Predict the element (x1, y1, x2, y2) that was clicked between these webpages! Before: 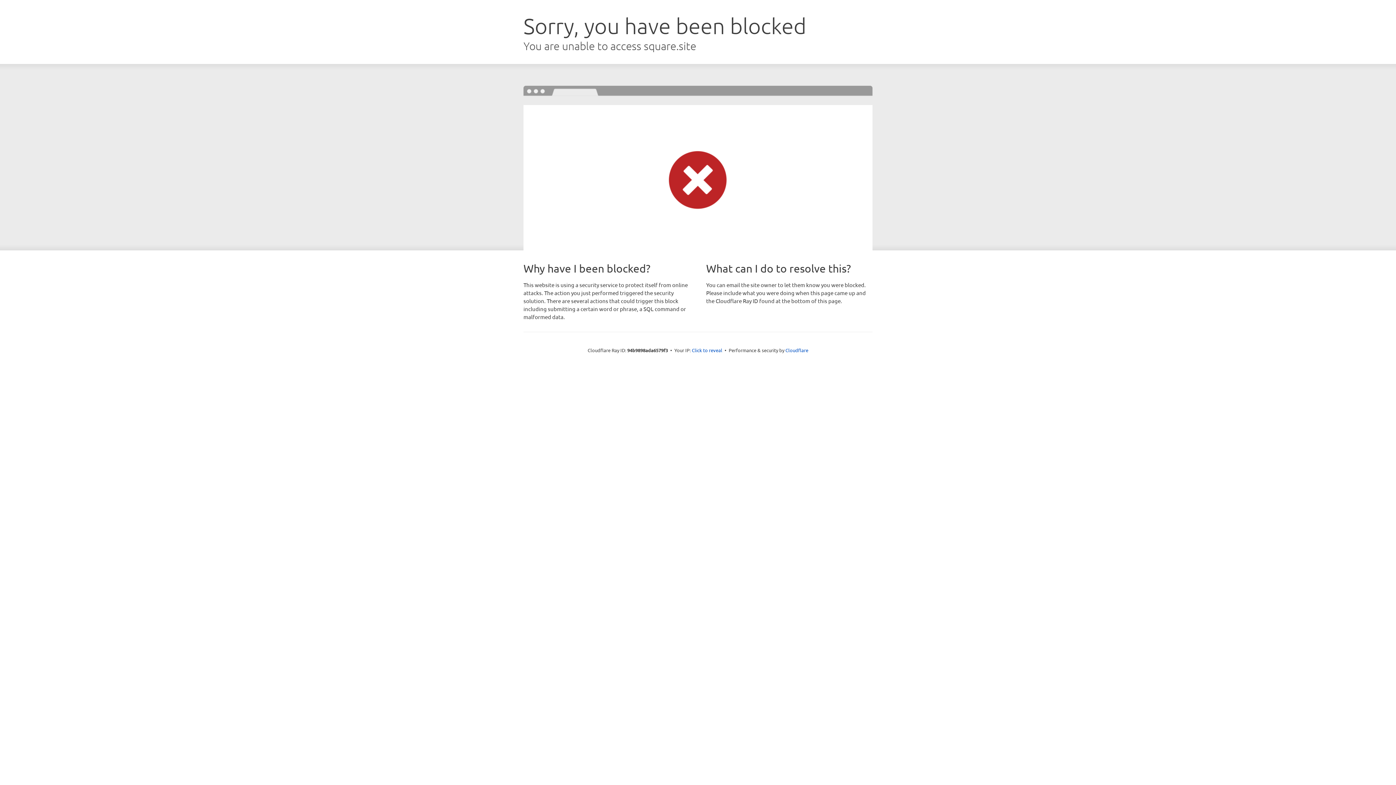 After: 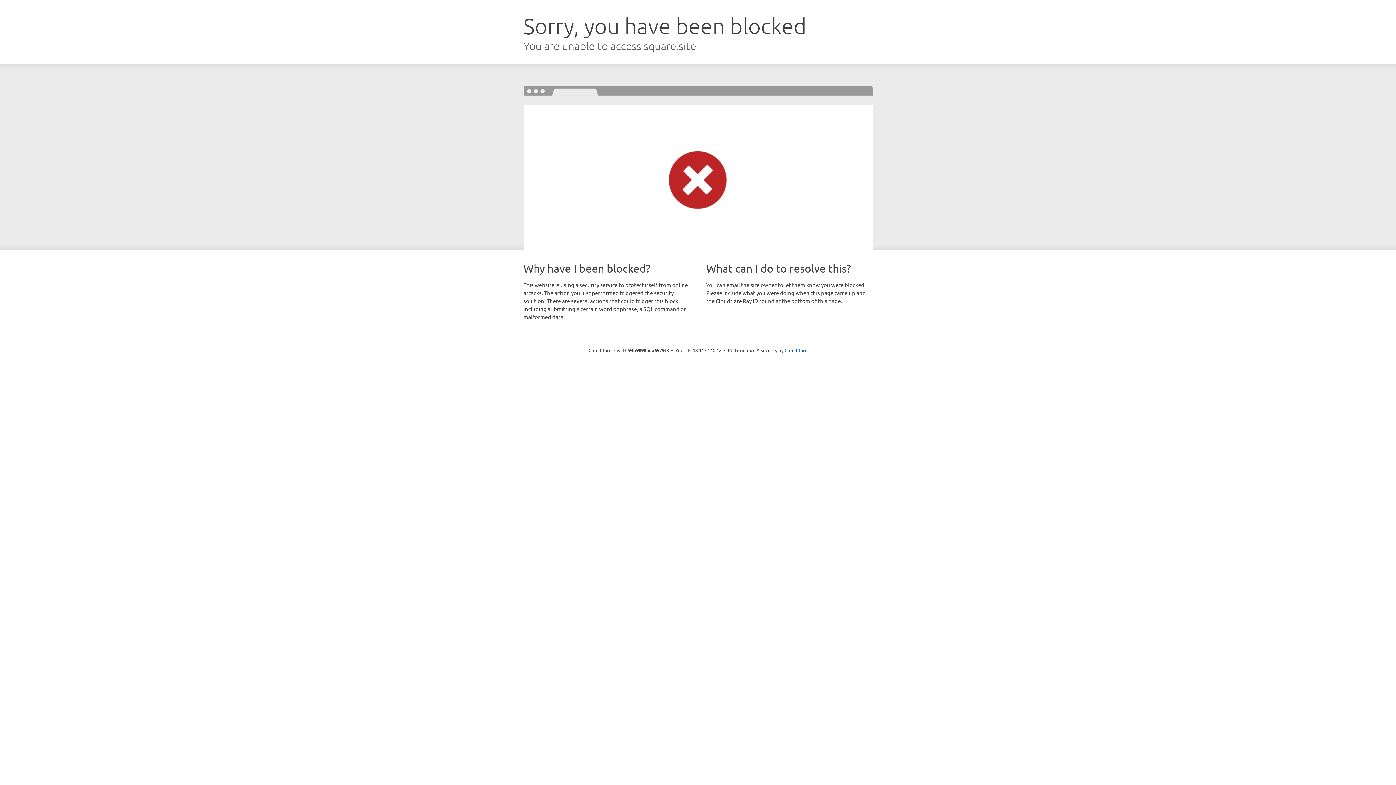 Action: label: Click to reveal bbox: (692, 346, 722, 353)